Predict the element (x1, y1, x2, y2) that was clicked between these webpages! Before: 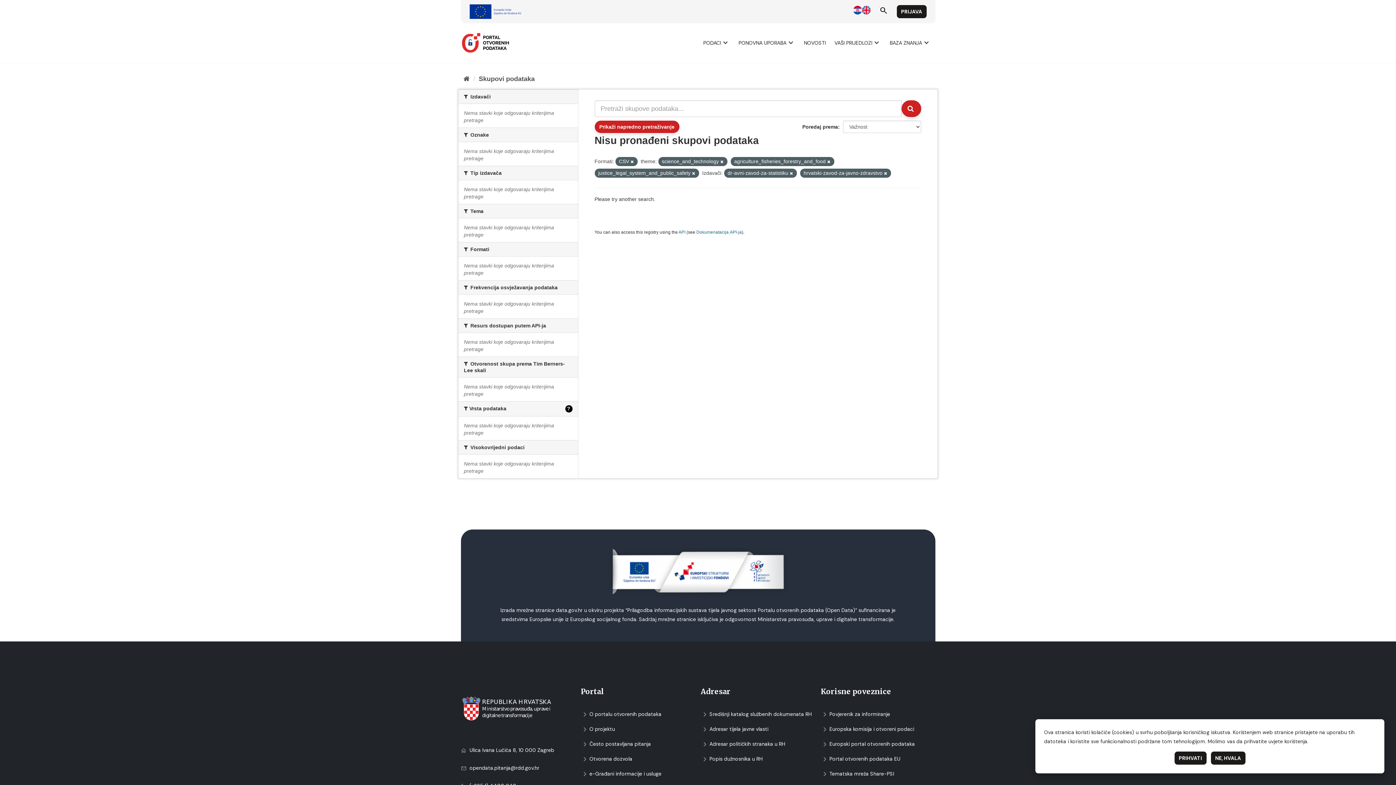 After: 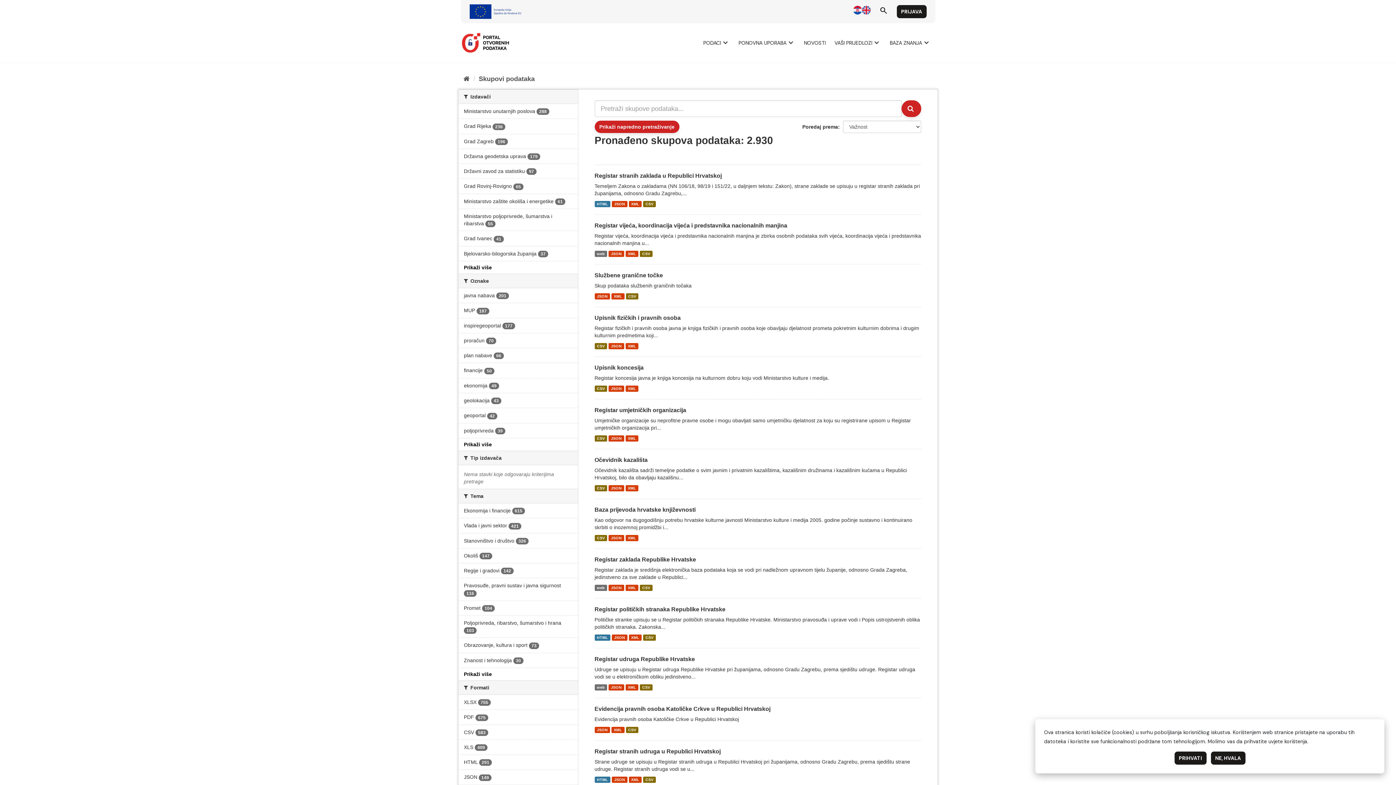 Action: label: Skupovi podаtаkа bbox: (478, 75, 534, 82)